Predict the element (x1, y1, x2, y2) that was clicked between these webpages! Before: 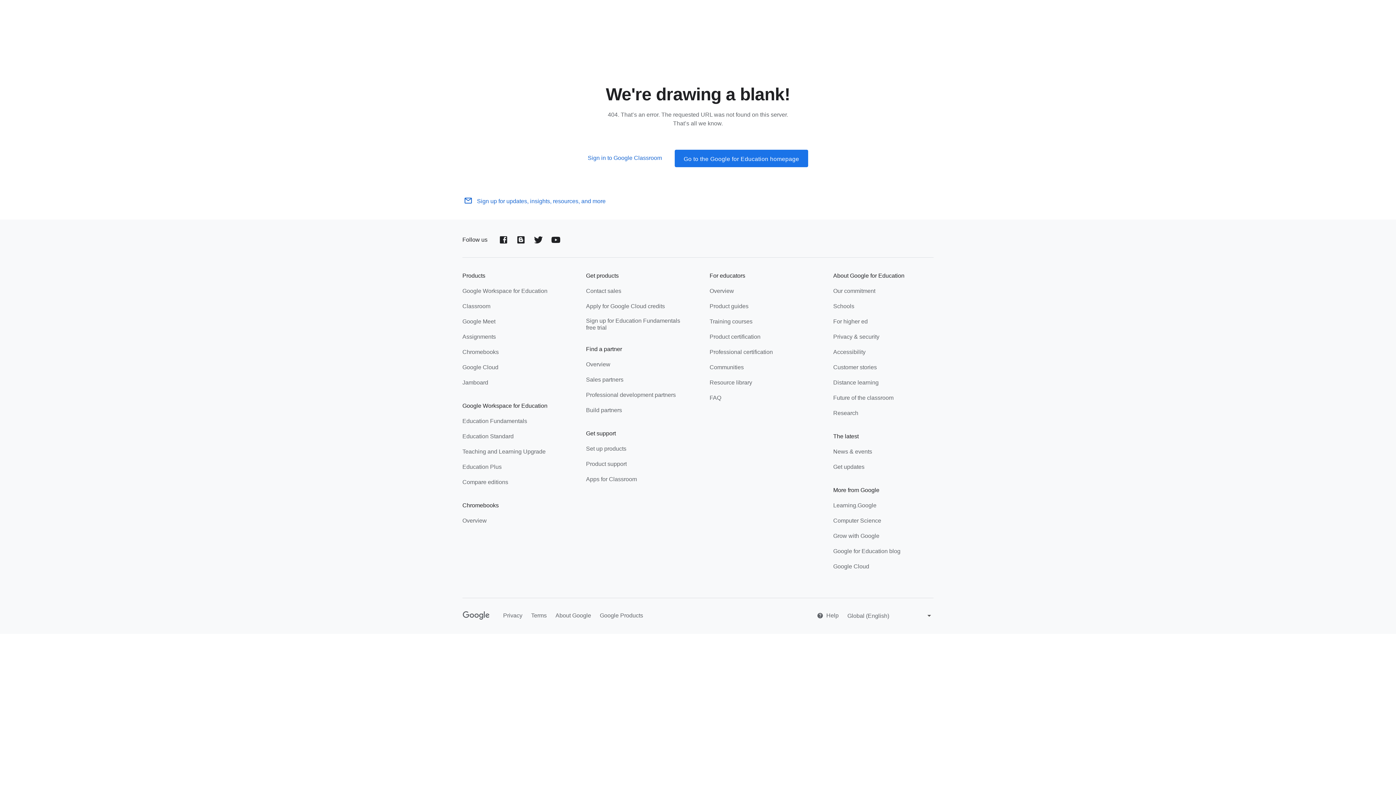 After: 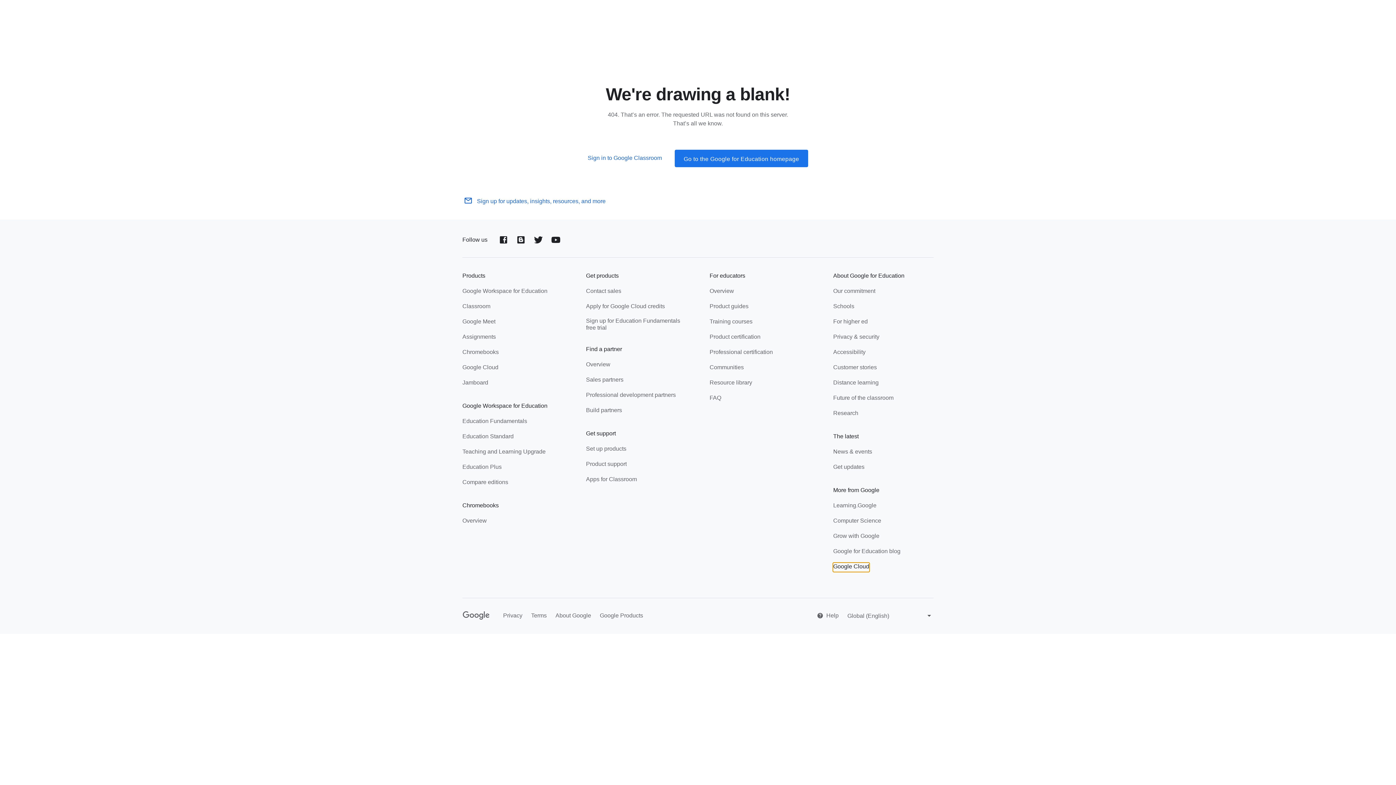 Action: bbox: (833, 563, 869, 571) label: Google Cloud